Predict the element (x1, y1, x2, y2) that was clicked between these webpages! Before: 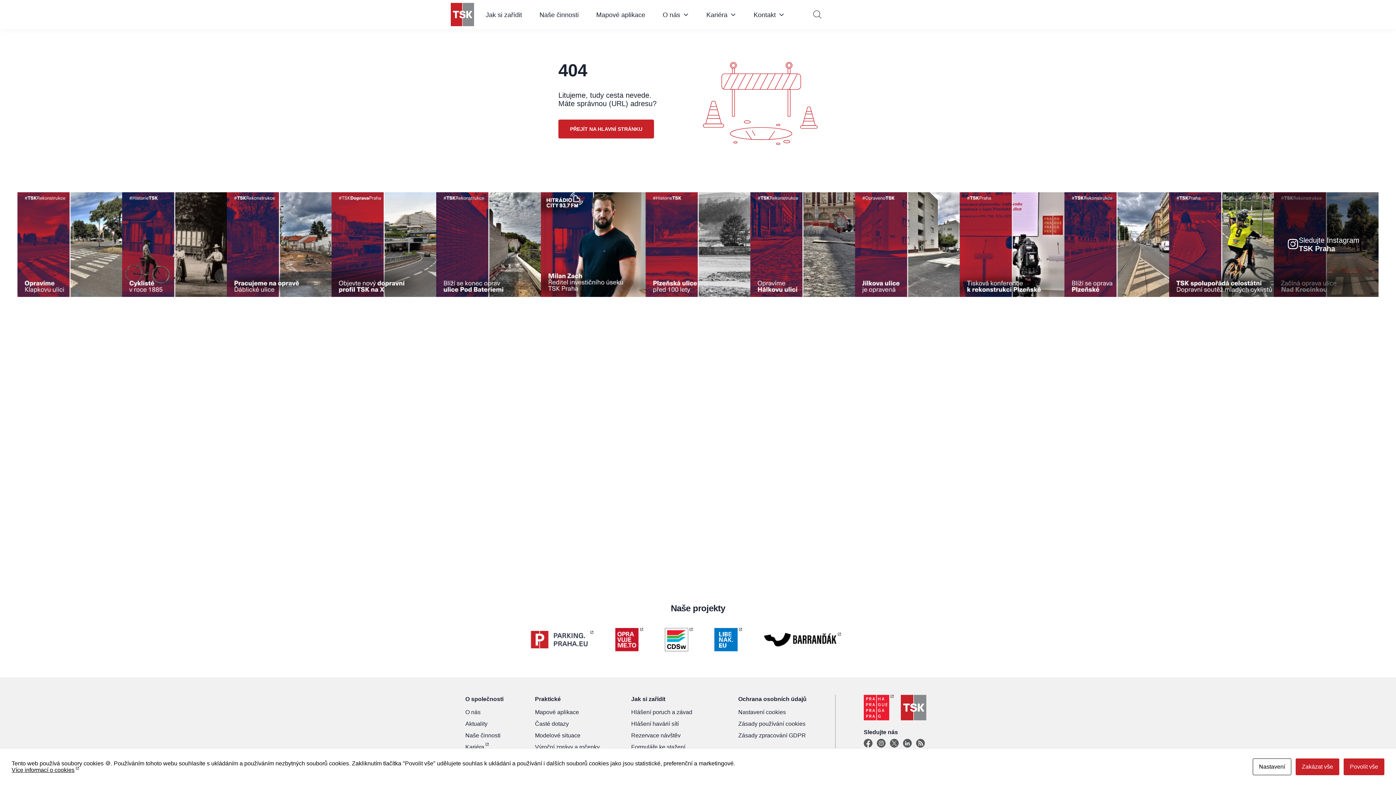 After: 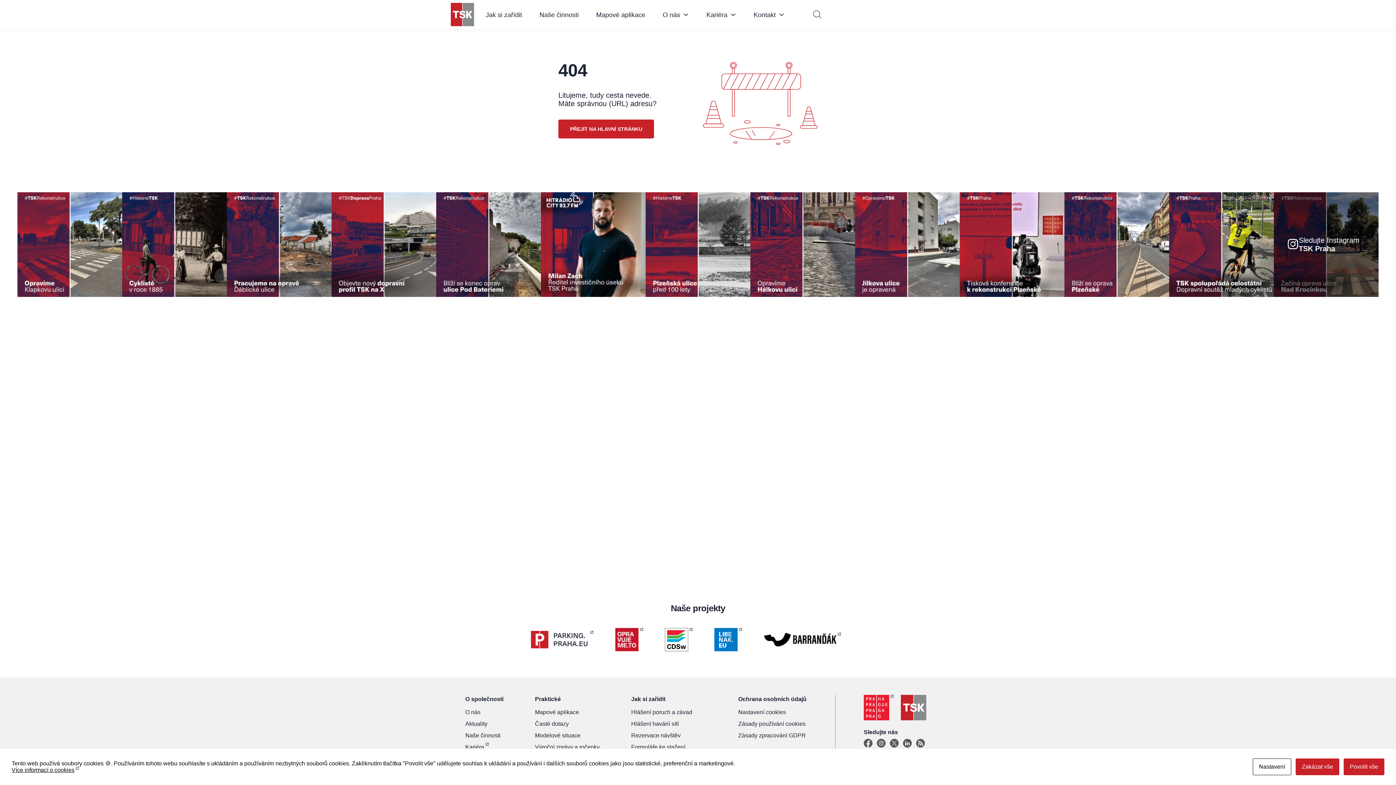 Action: bbox: (122, 241, 226, 247) label: Jízda na kole je dnes pro Pražany naprosto běž